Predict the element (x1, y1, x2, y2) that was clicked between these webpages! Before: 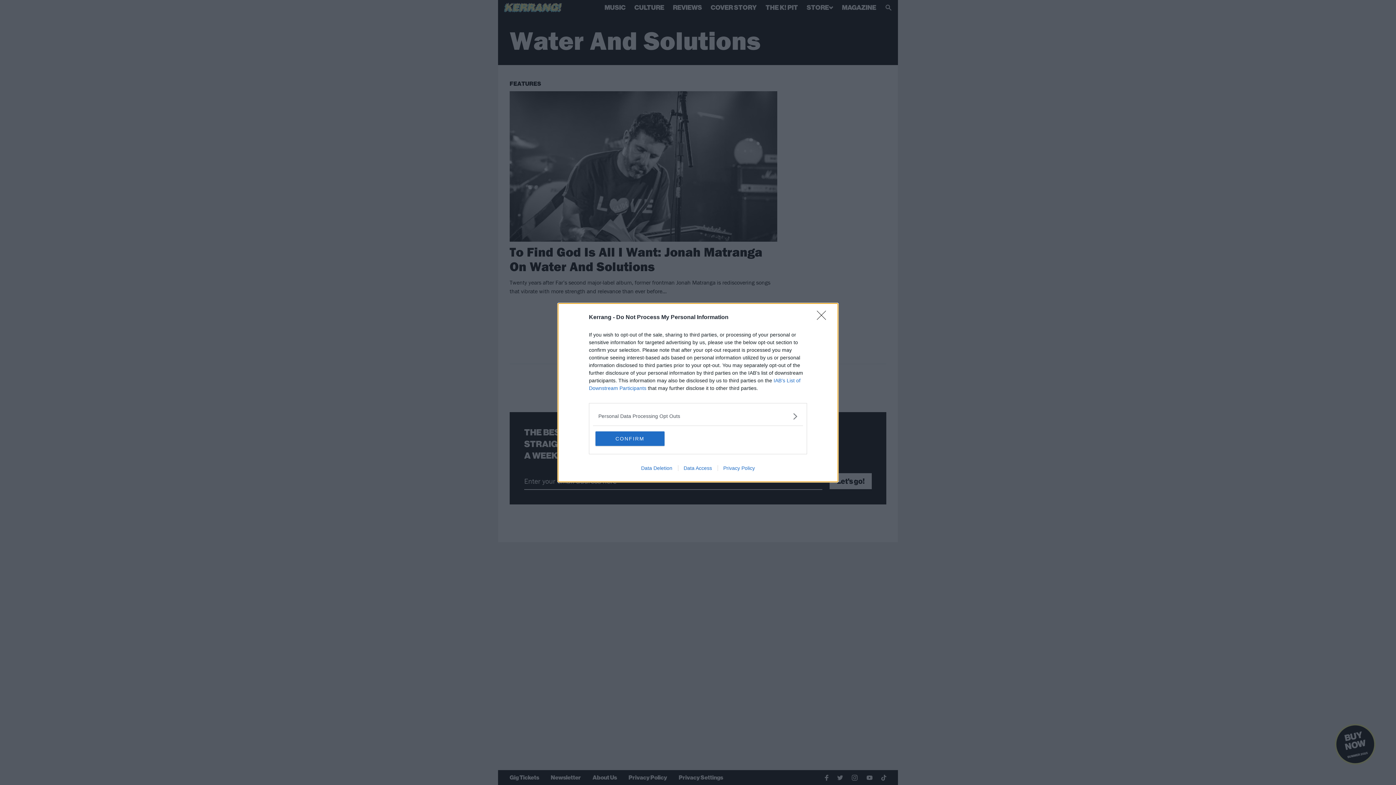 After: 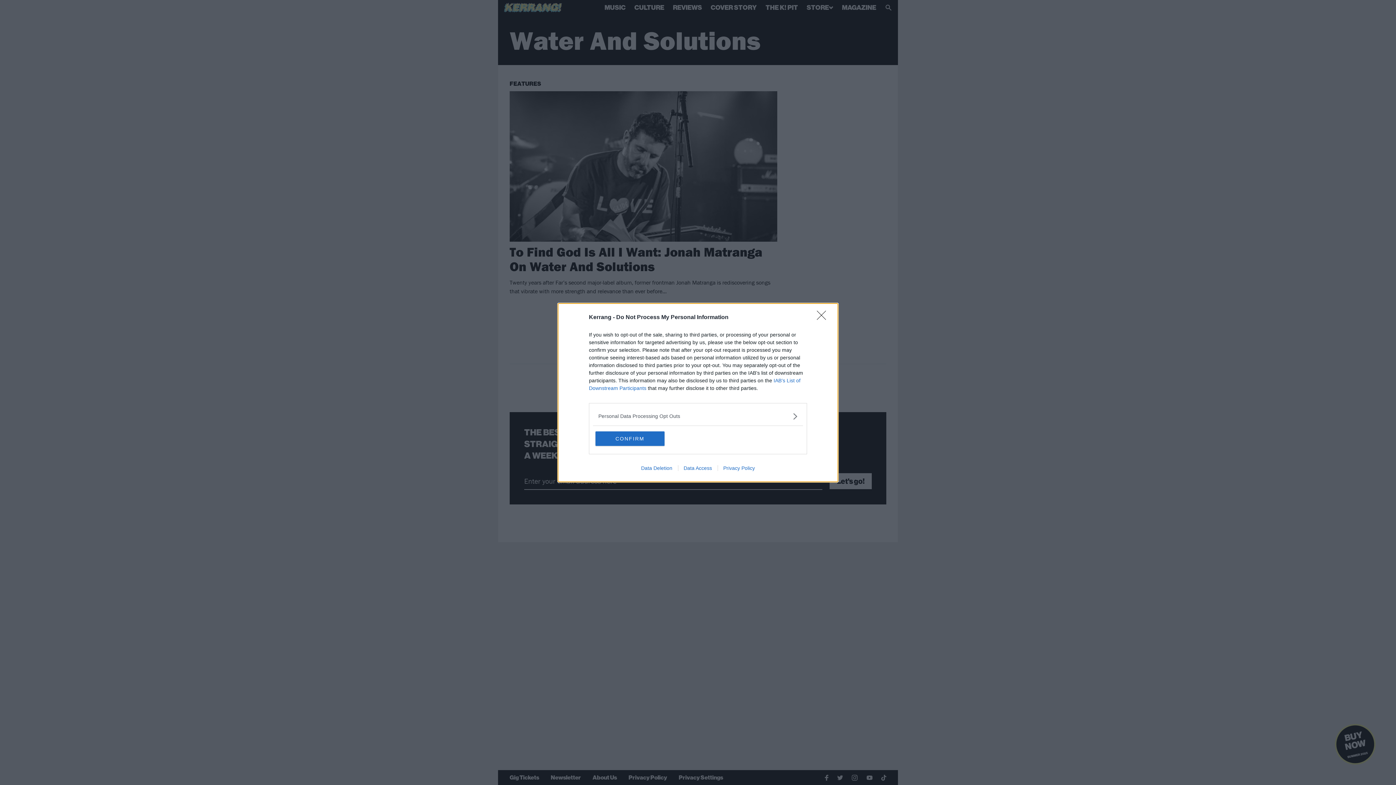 Action: bbox: (717, 465, 760, 471) label: Privacy Policy